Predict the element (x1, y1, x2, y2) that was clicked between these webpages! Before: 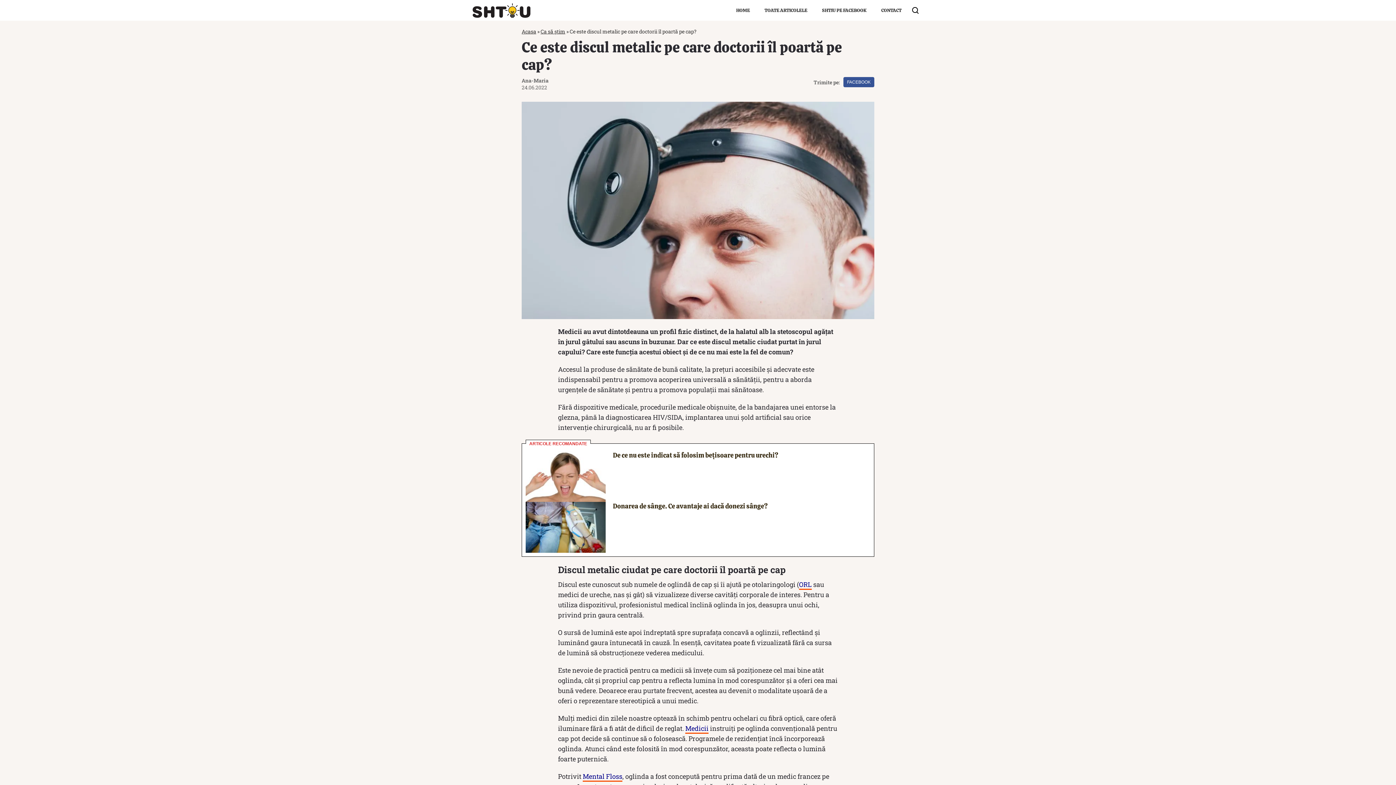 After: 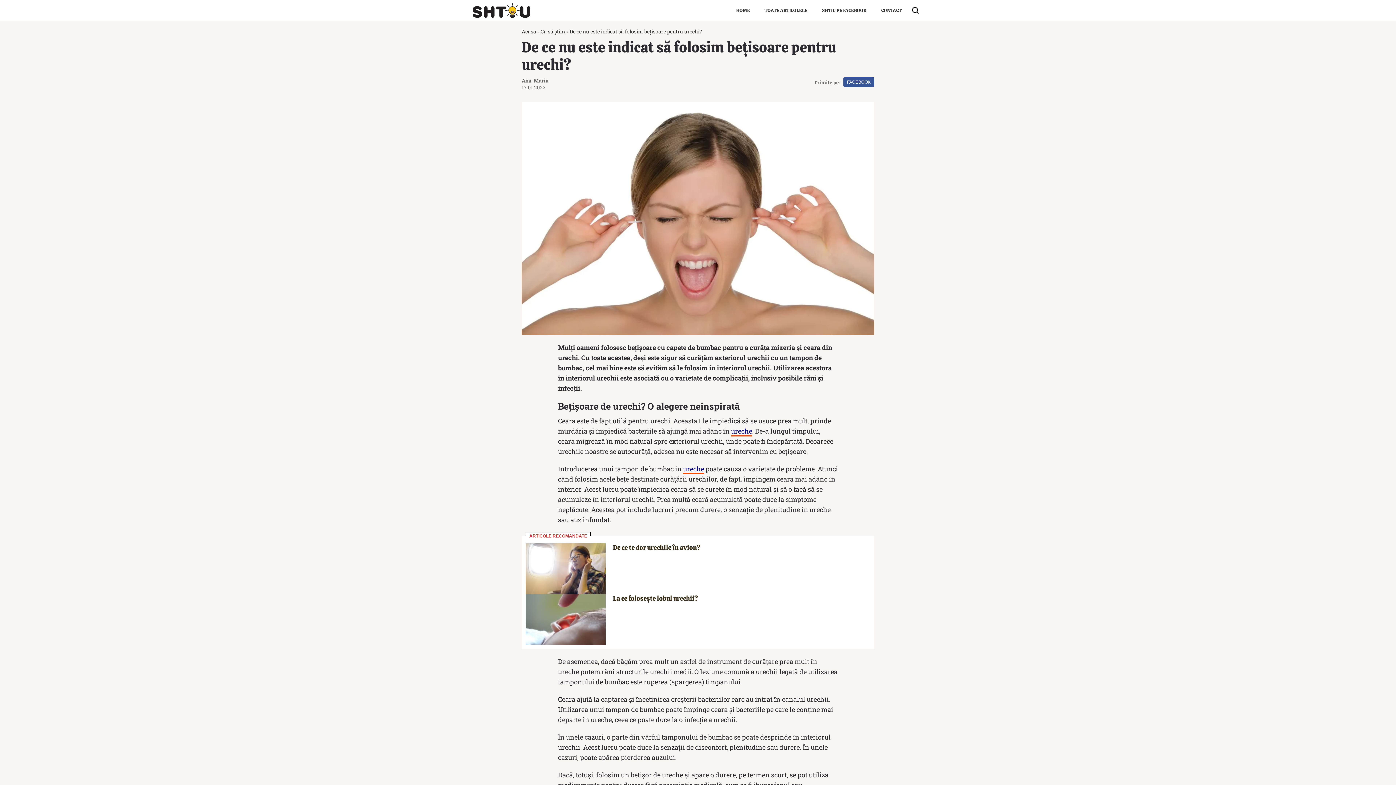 Action: bbox: (525, 451, 605, 502)